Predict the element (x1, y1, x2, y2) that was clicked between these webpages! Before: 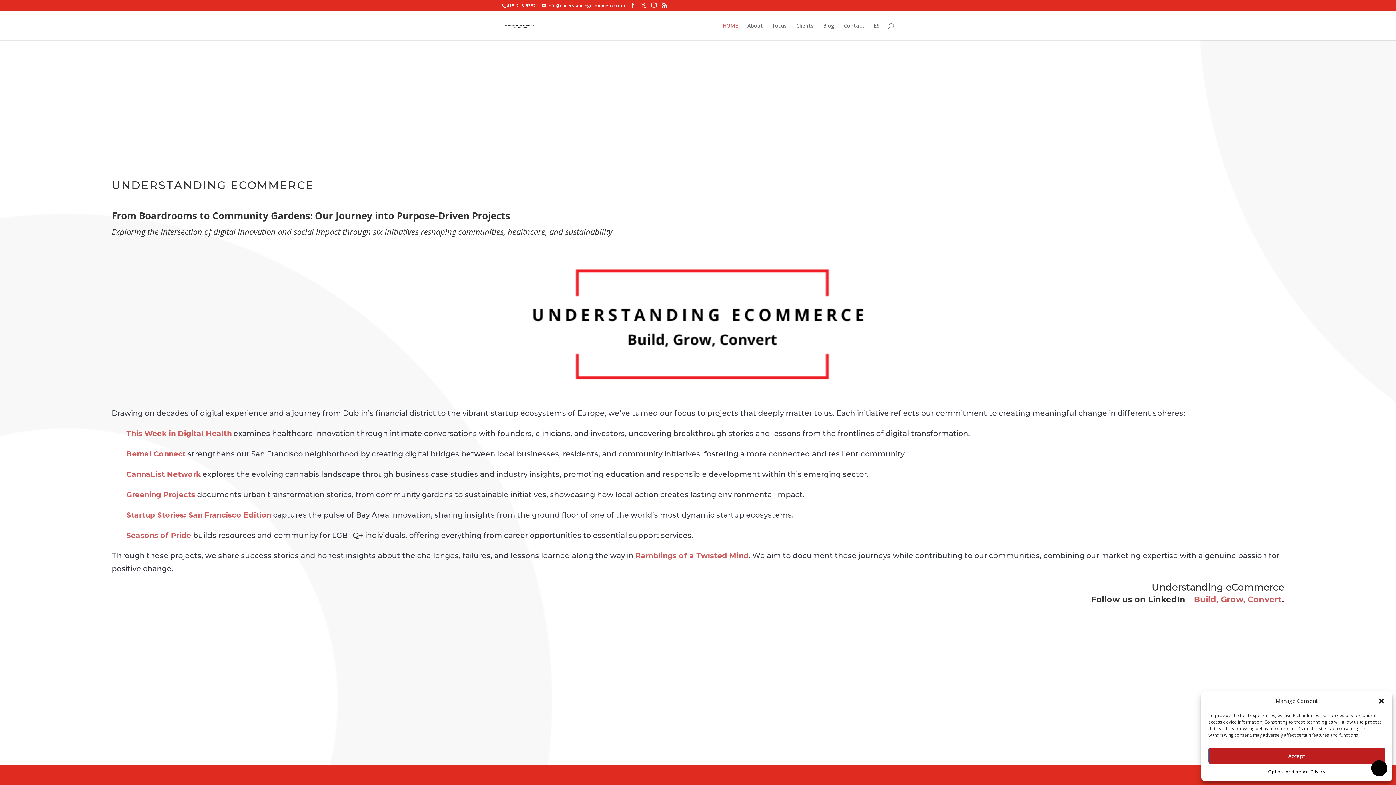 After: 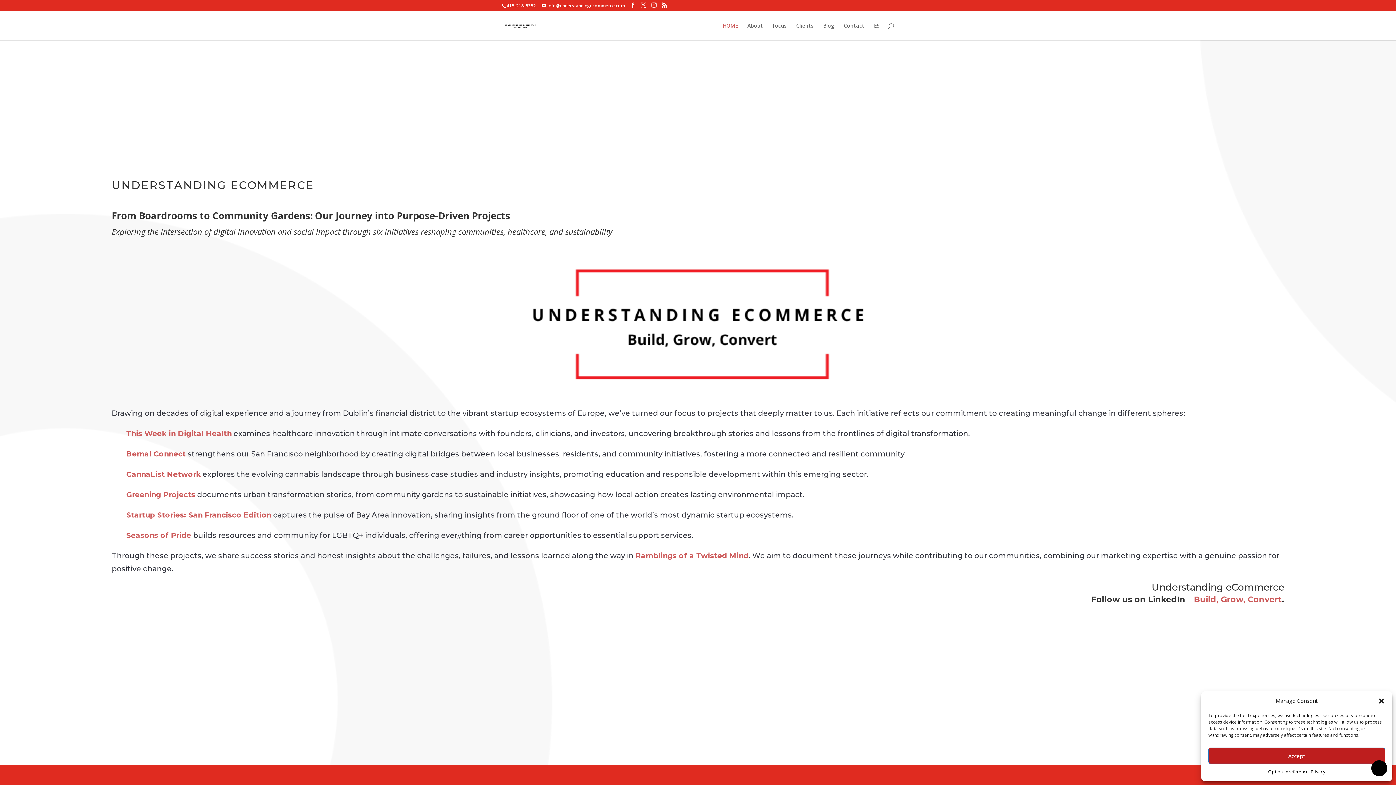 Action: bbox: (722, 23, 738, 40) label: HOME